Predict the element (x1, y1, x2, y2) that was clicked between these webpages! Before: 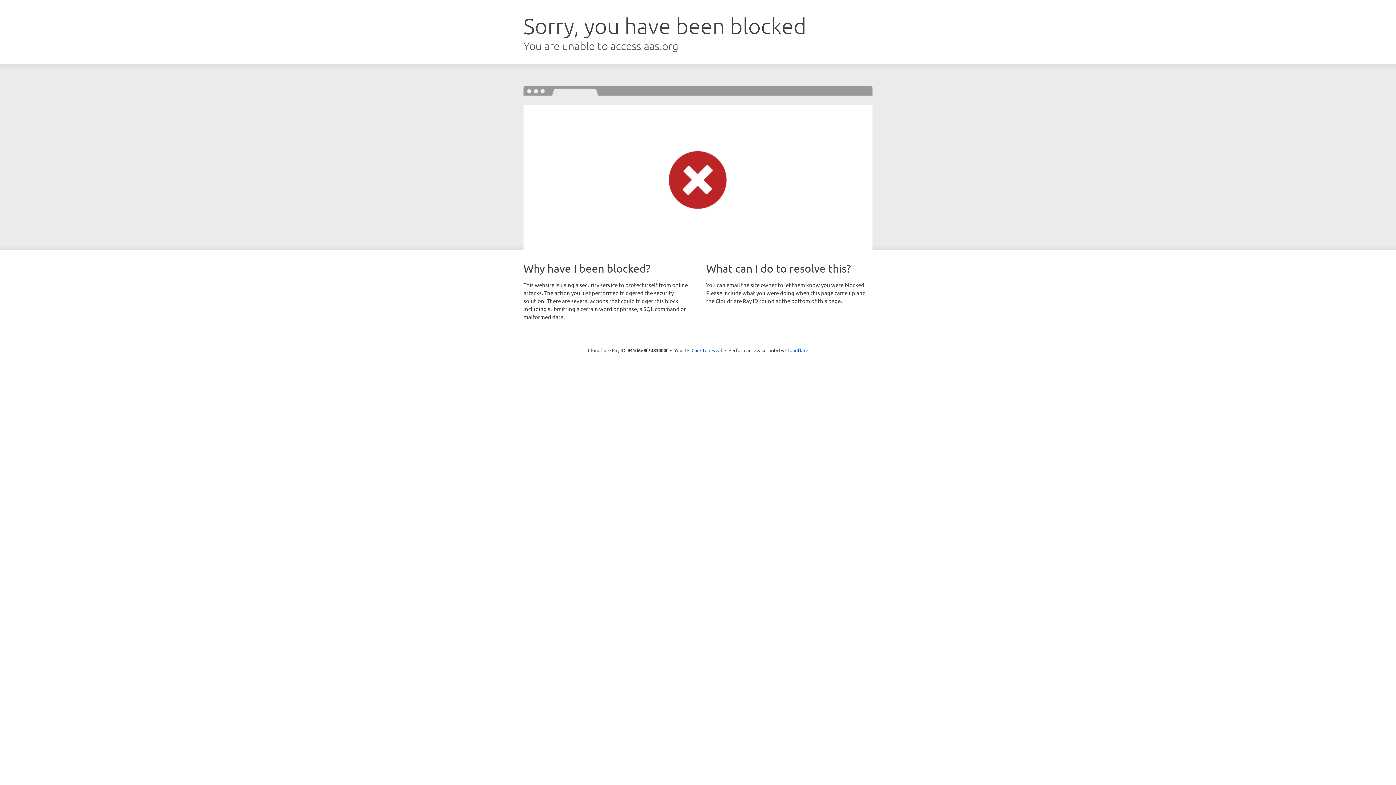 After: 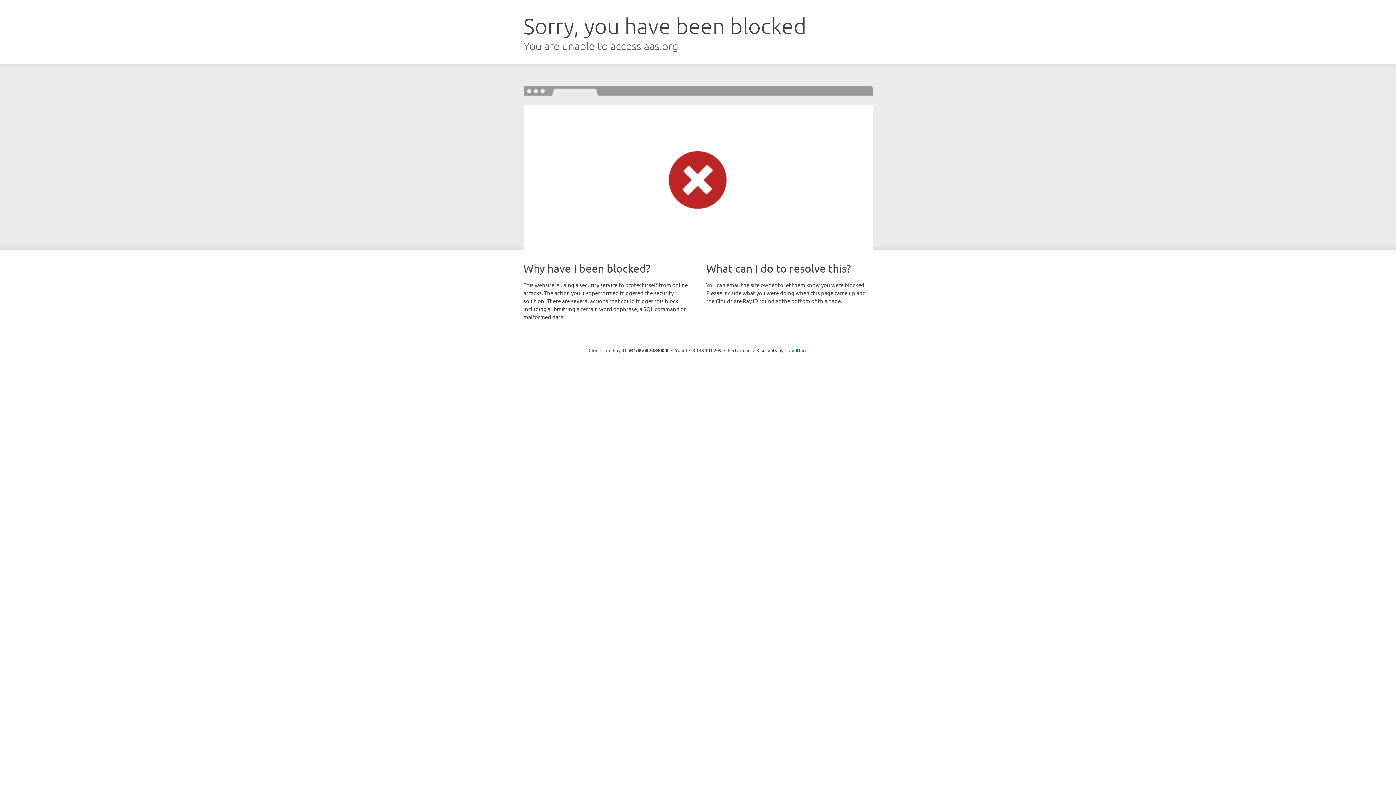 Action: bbox: (691, 346, 722, 353) label: Click to reveal